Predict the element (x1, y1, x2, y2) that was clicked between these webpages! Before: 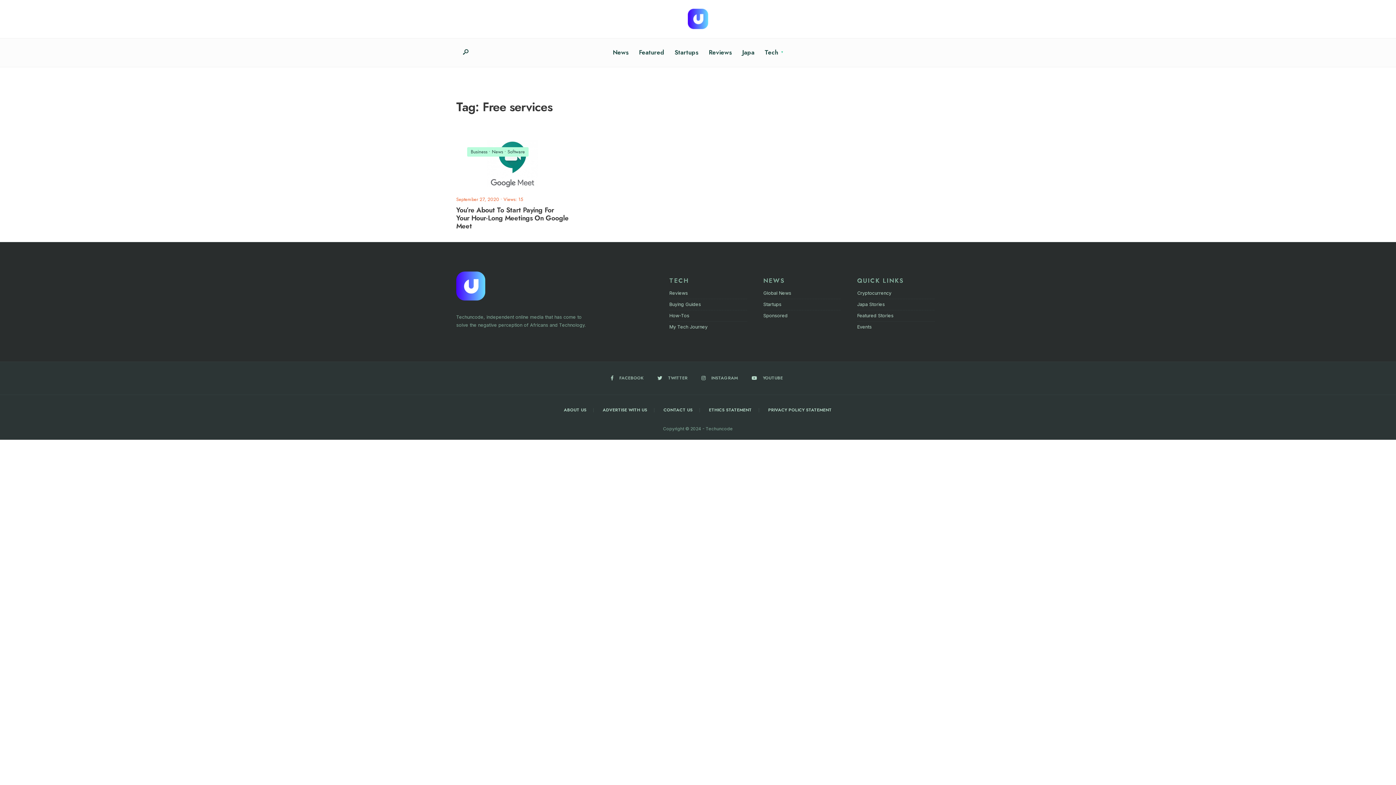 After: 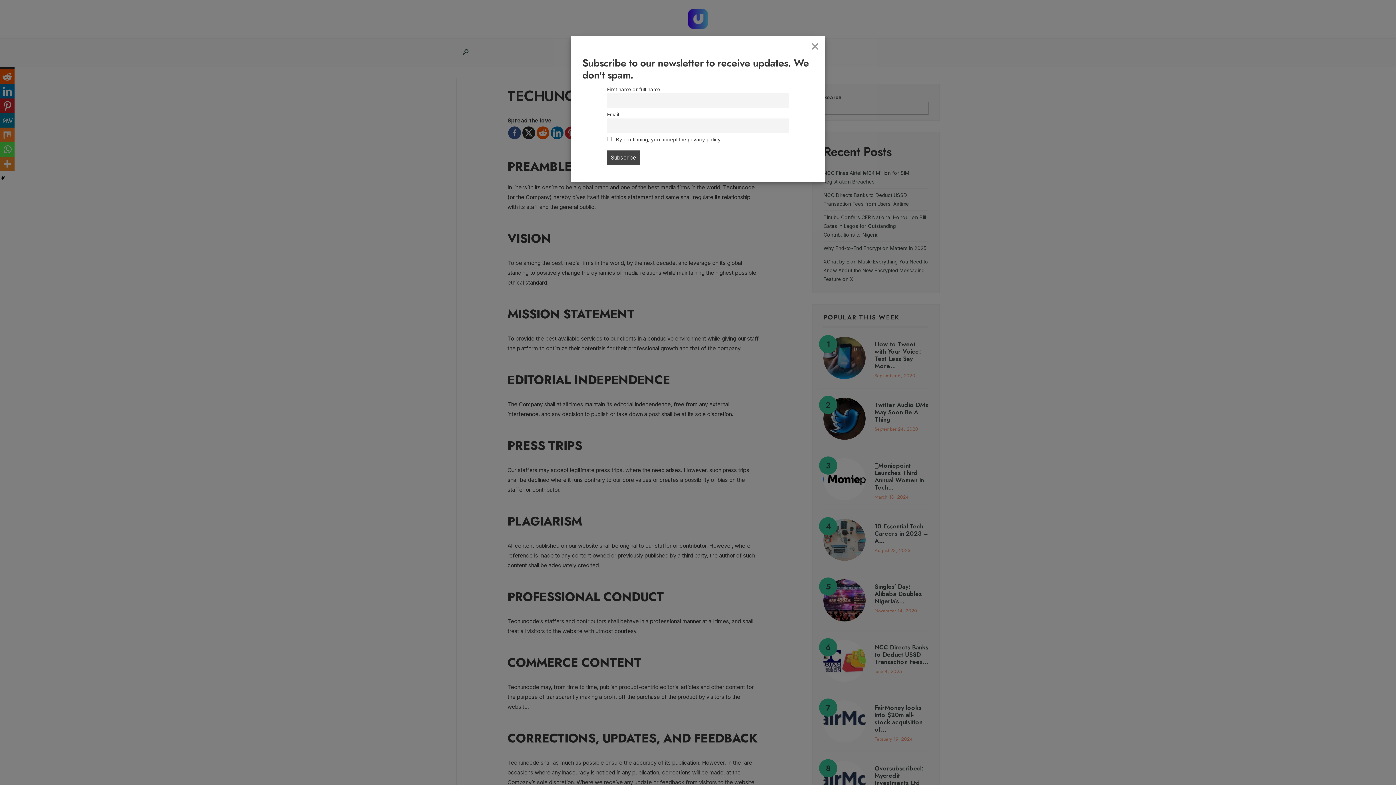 Action: bbox: (707, 404, 753, 415) label: ETHICS STATEMENT